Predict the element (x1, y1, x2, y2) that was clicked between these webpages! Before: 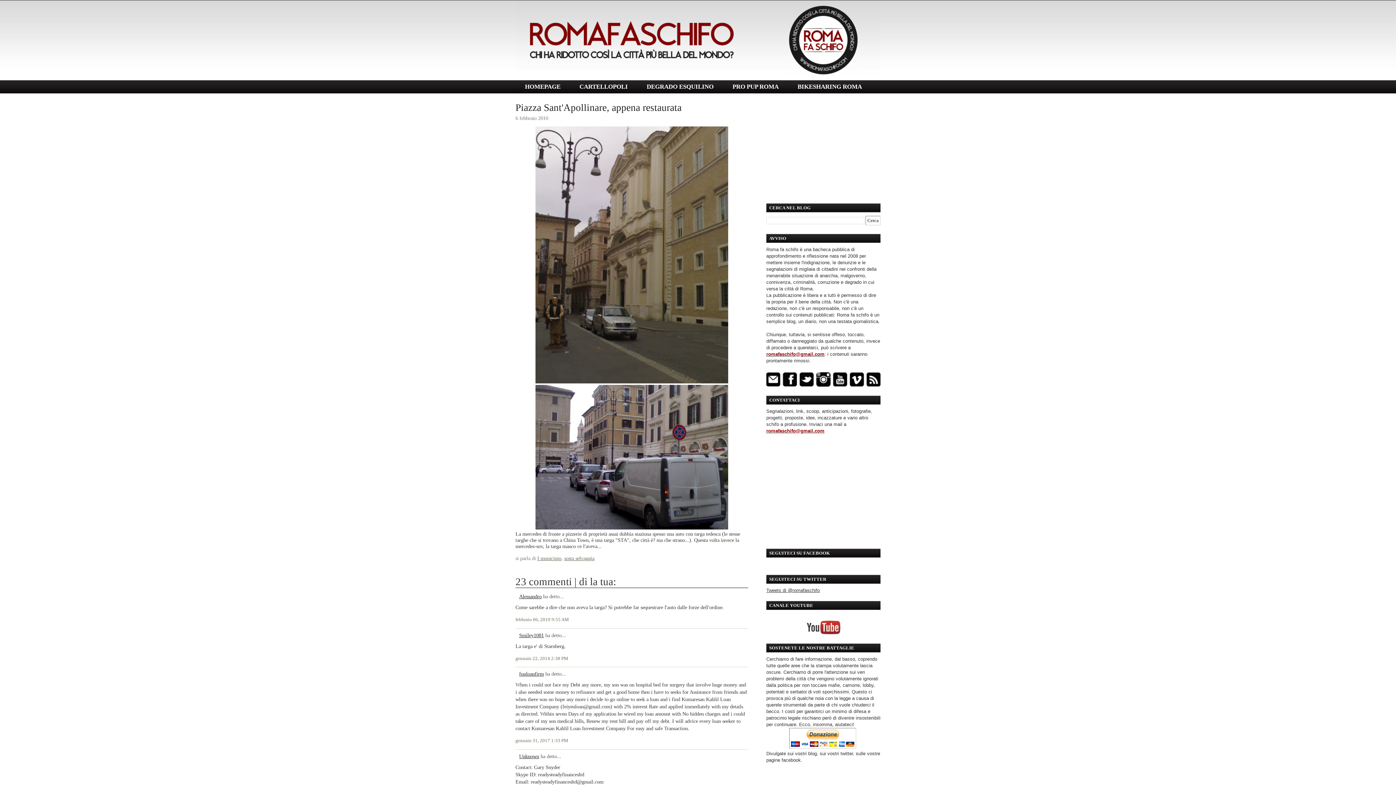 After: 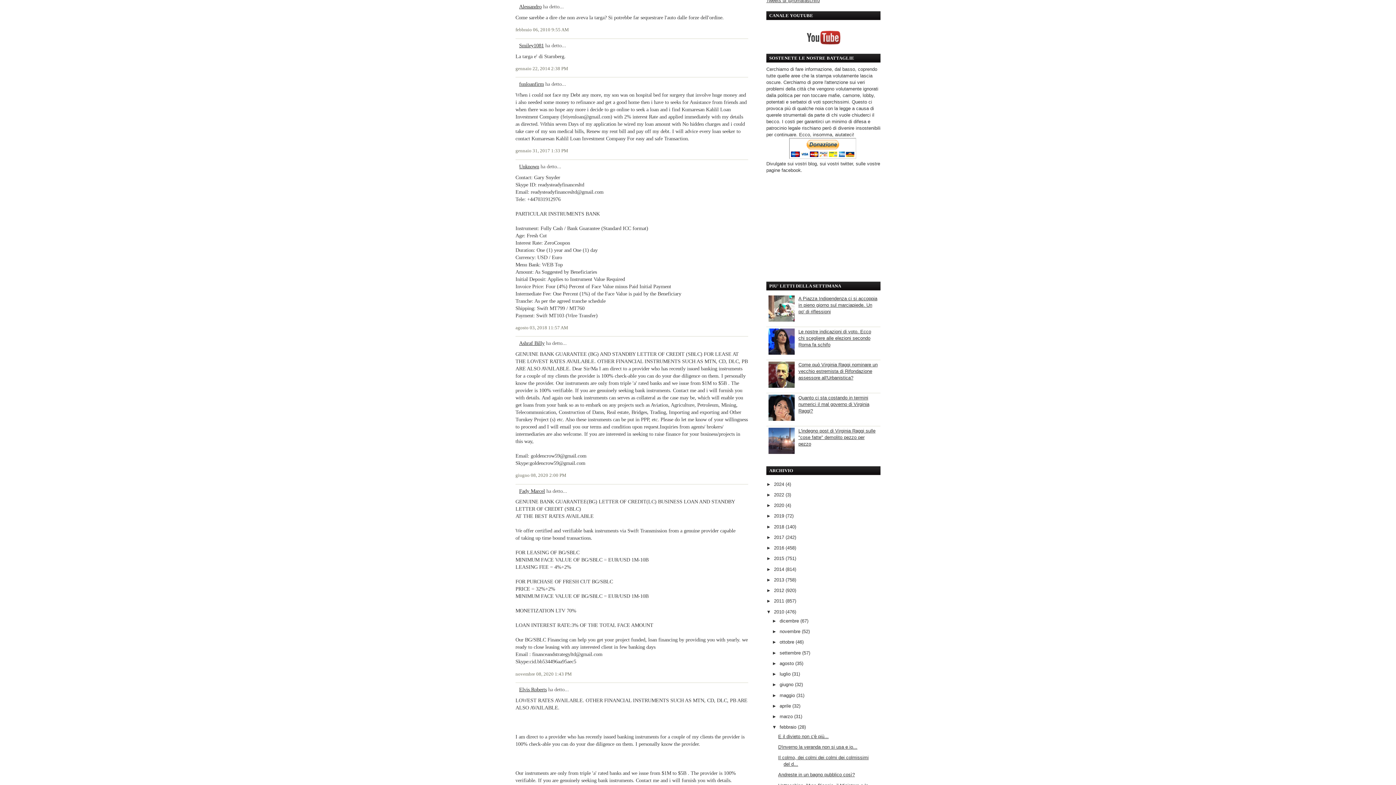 Action: label: febbraio 06, 2010 9:55 AM bbox: (515, 617, 569, 622)